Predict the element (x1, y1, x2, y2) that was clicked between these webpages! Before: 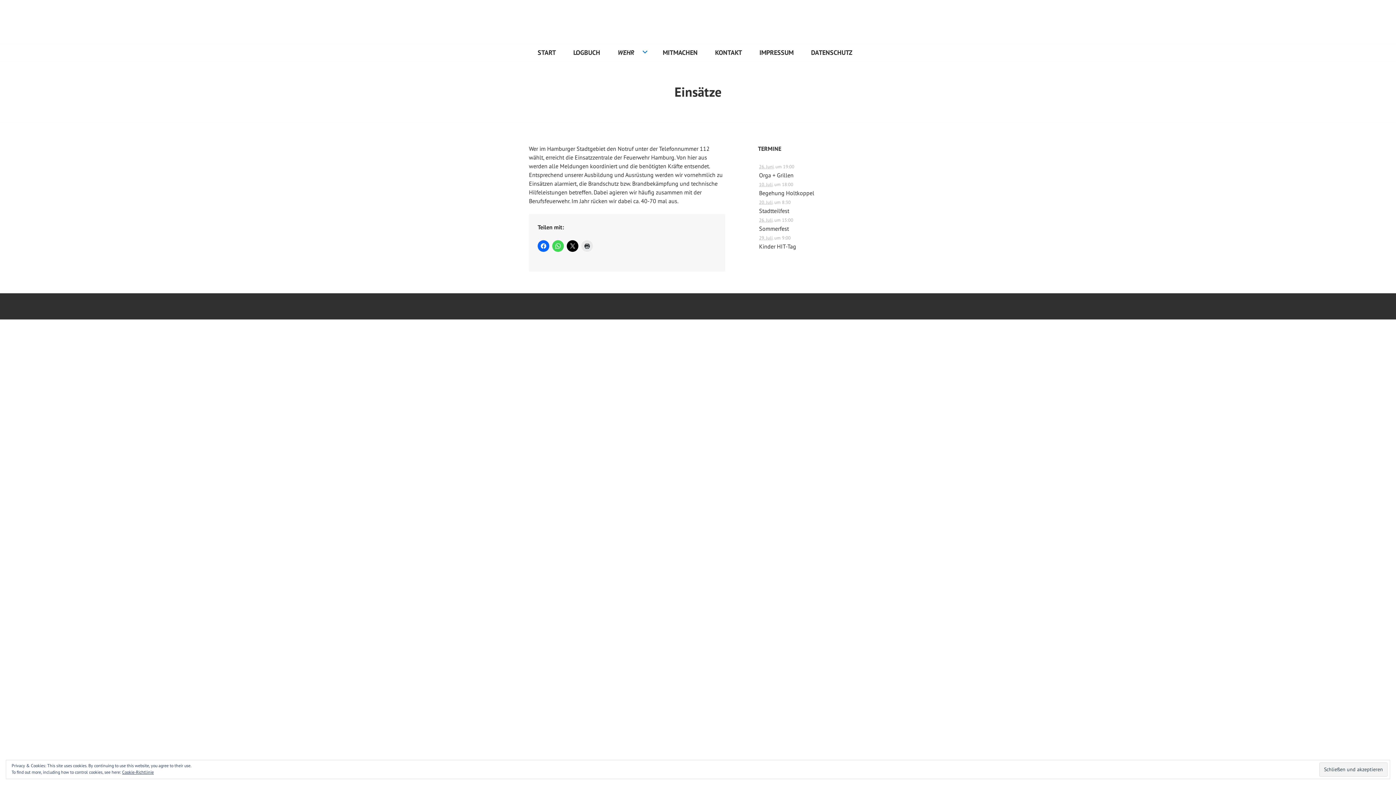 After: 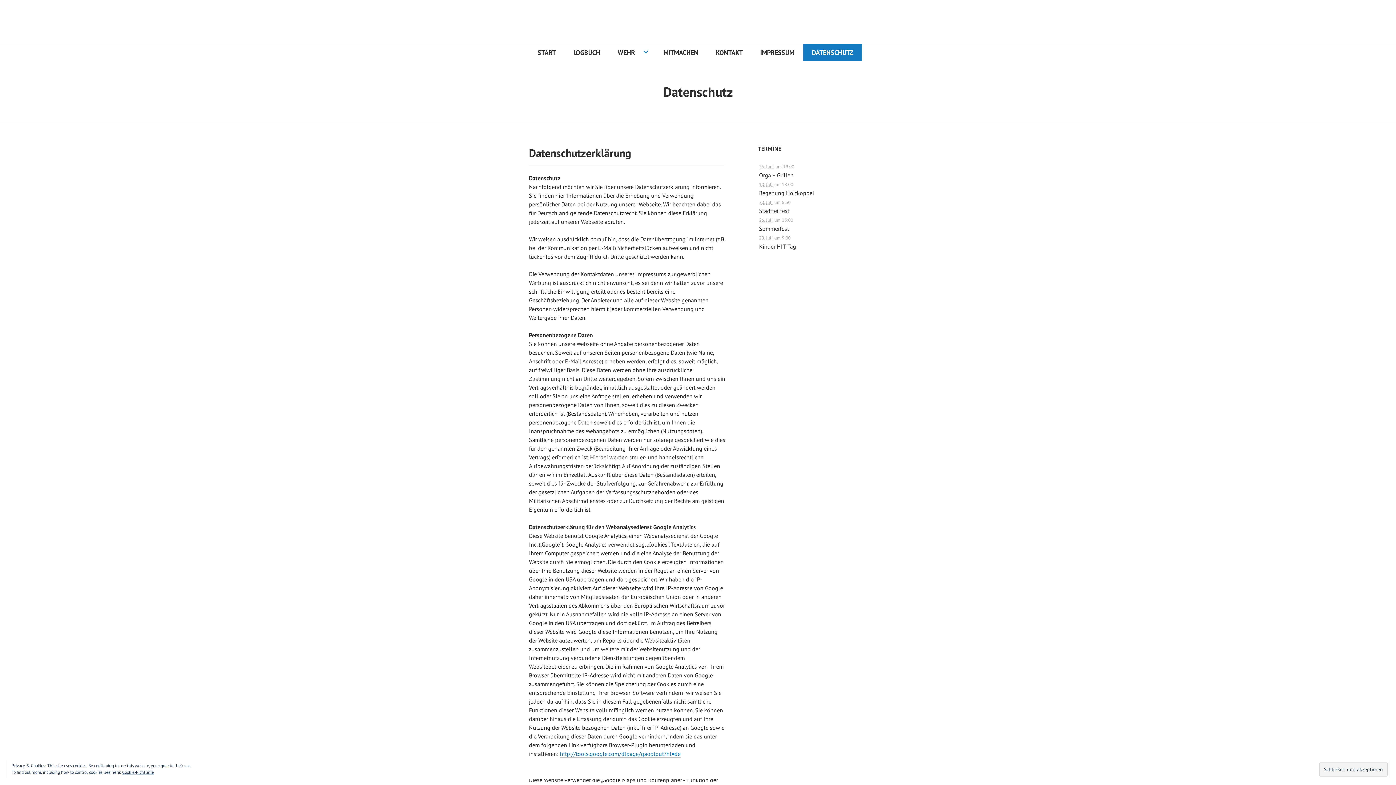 Action: label: DATENSCHUTZ bbox: (802, 44, 861, 61)